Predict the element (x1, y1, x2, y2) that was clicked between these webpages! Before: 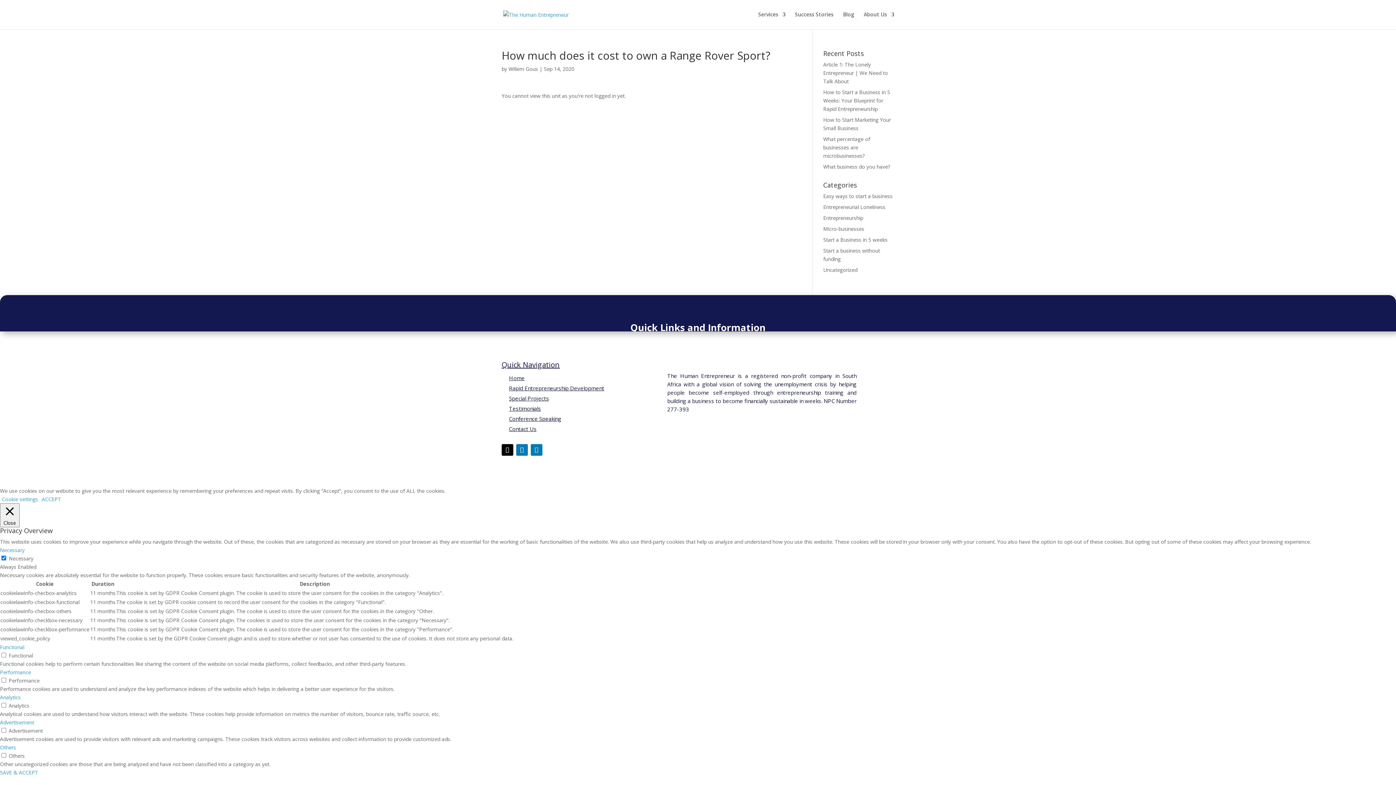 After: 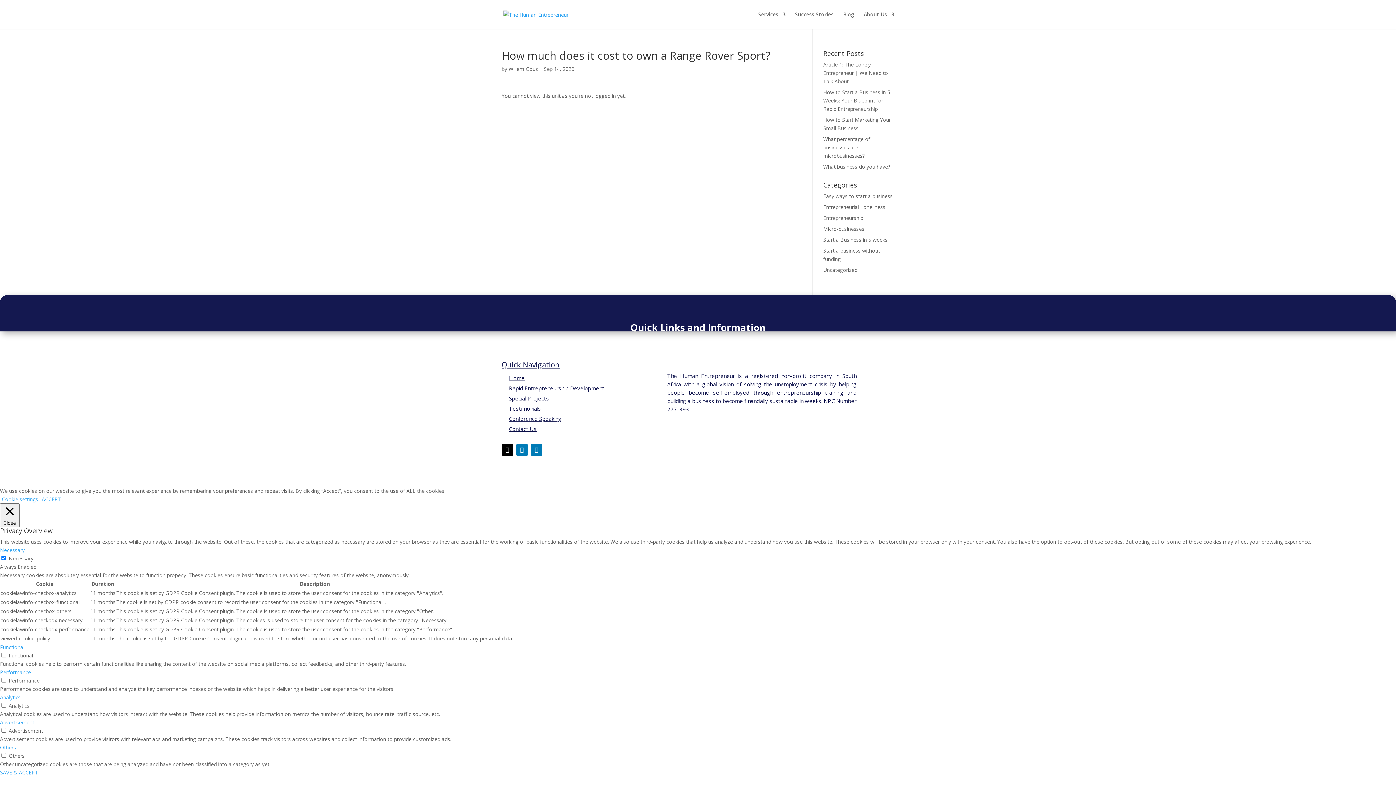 Action: label: Performance bbox: (0, 668, 30, 675)